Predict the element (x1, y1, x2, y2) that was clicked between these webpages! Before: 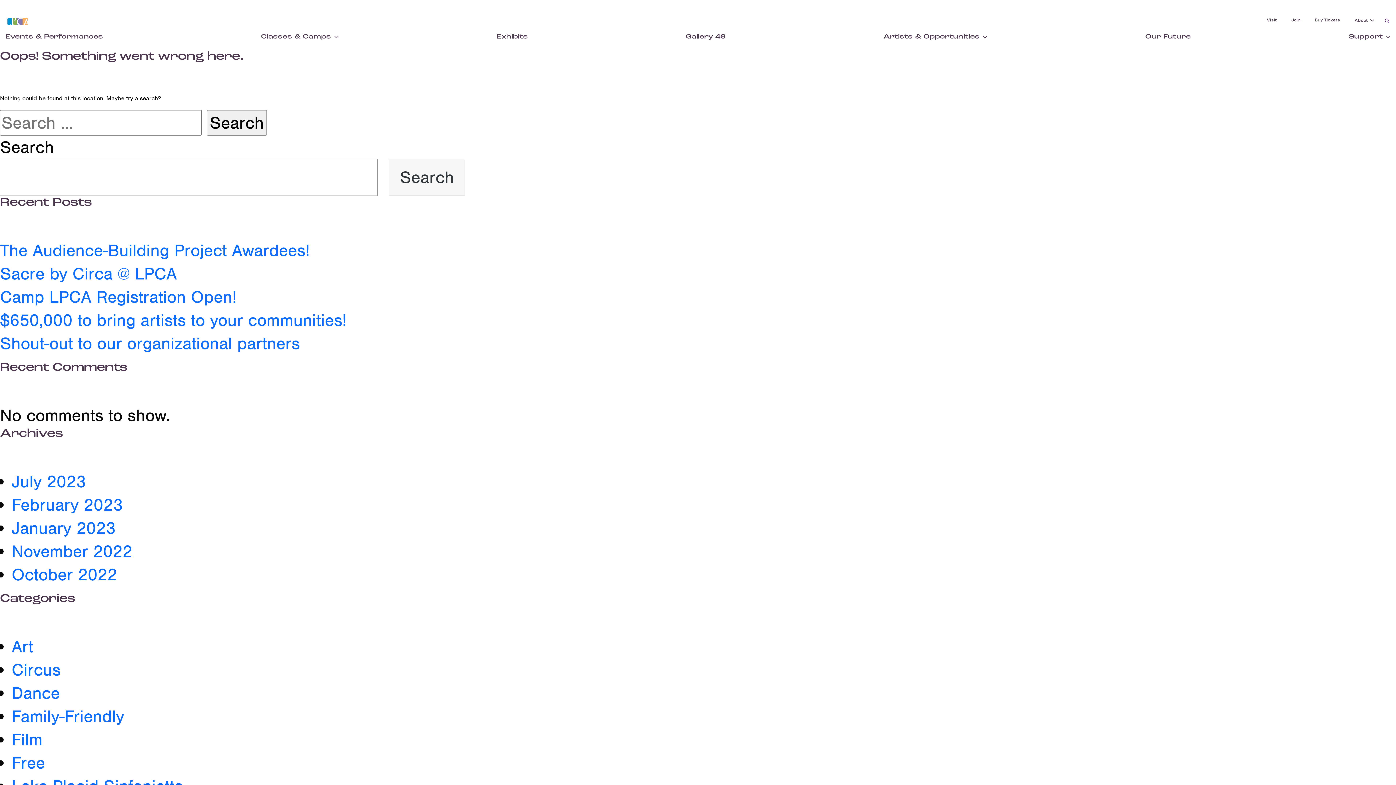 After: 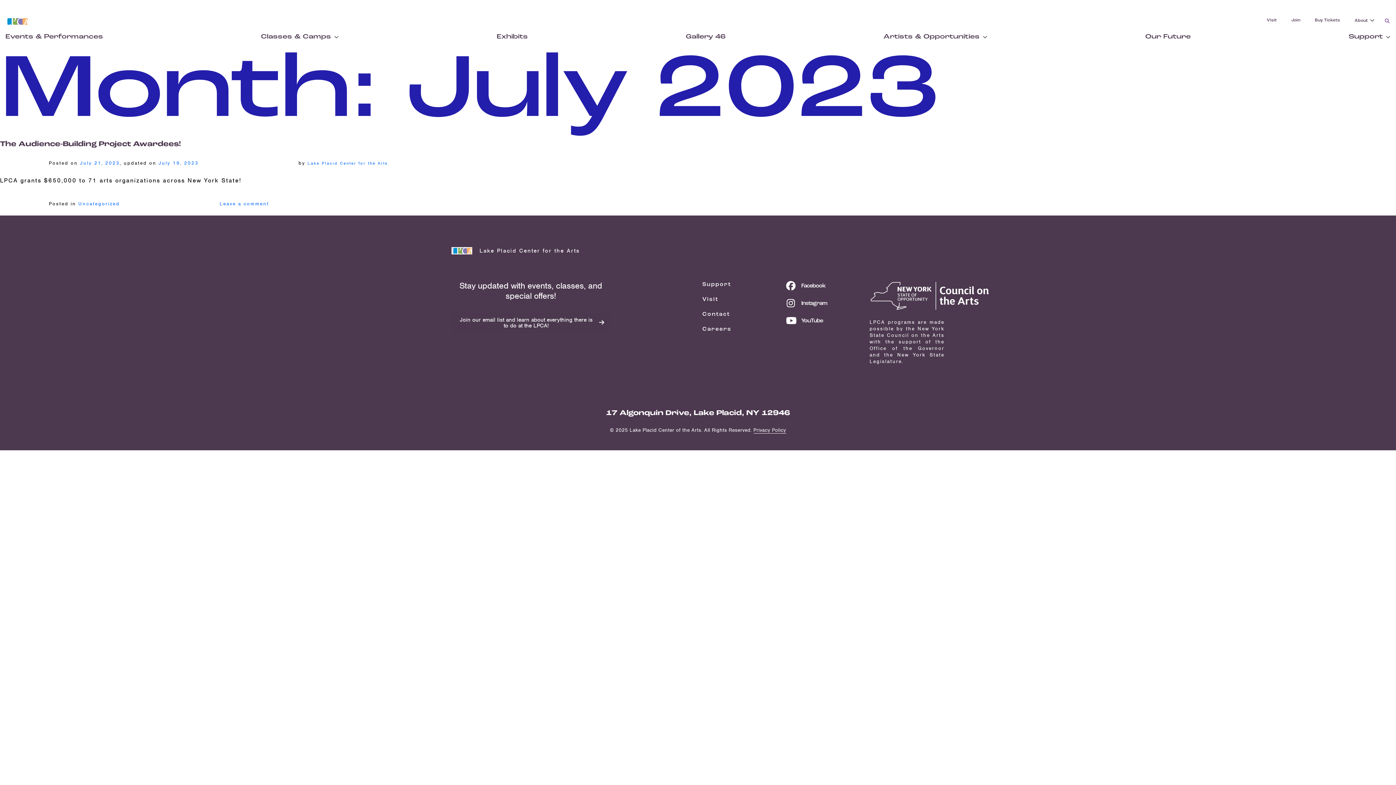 Action: label: July 2023 bbox: (11, 471, 85, 492)